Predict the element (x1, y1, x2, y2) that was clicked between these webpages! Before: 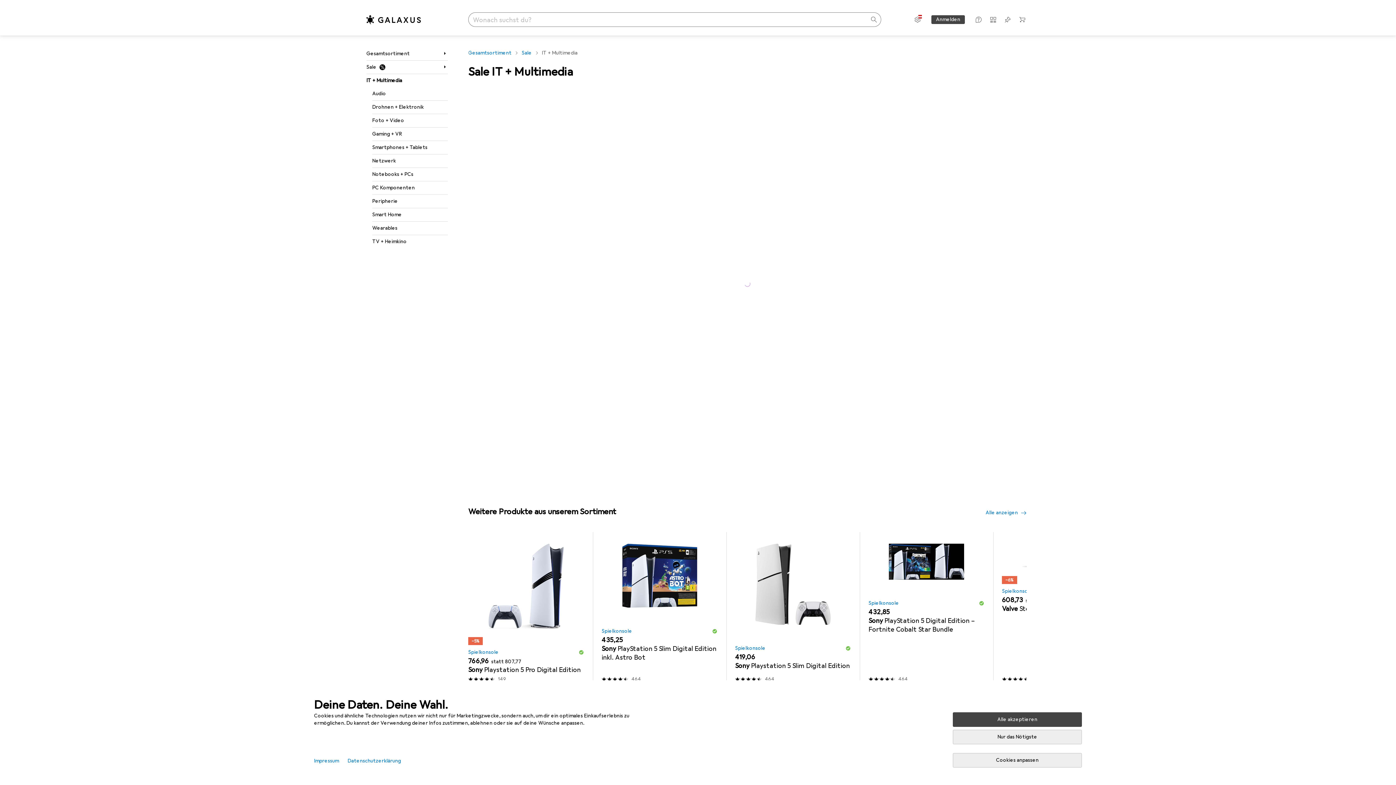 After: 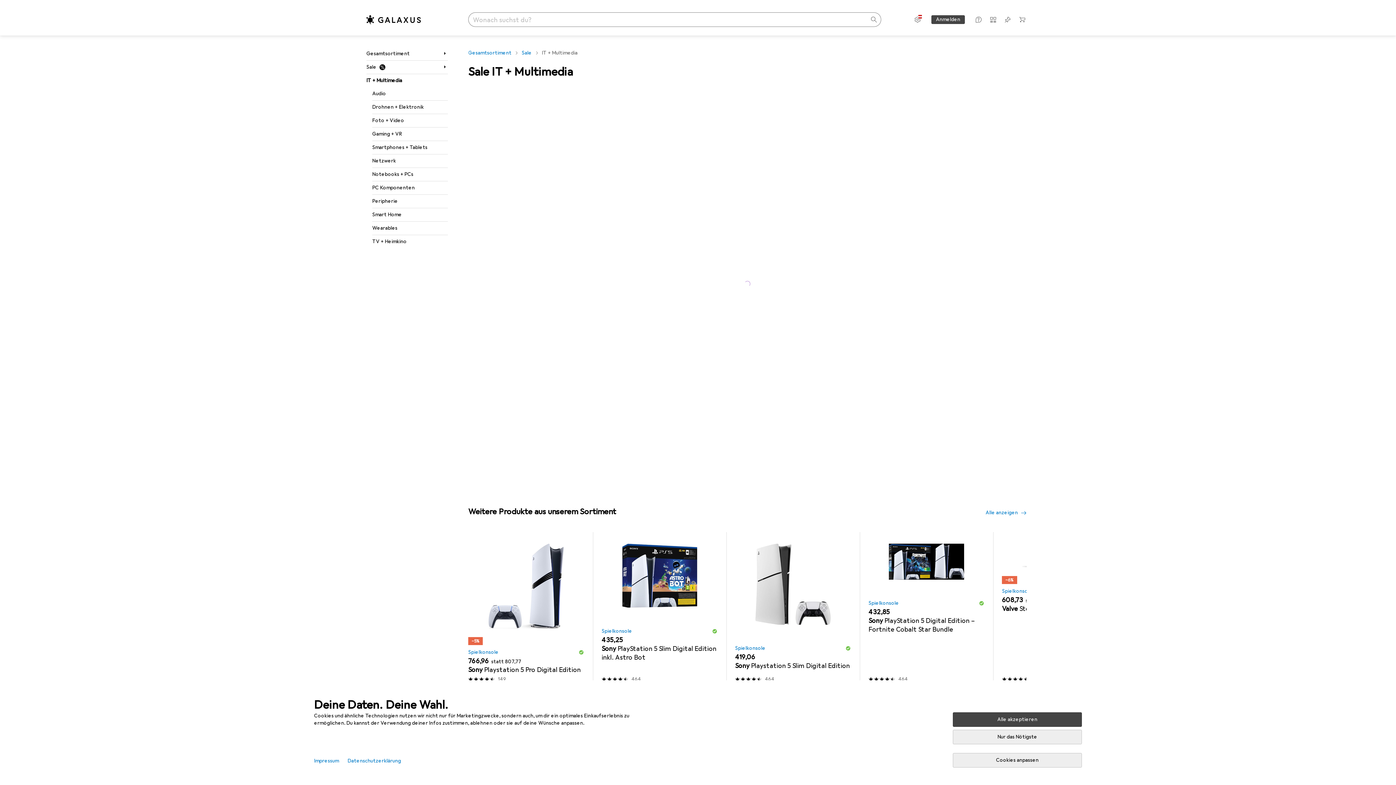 Action: label: Anmelden bbox: (931, 15, 964, 24)